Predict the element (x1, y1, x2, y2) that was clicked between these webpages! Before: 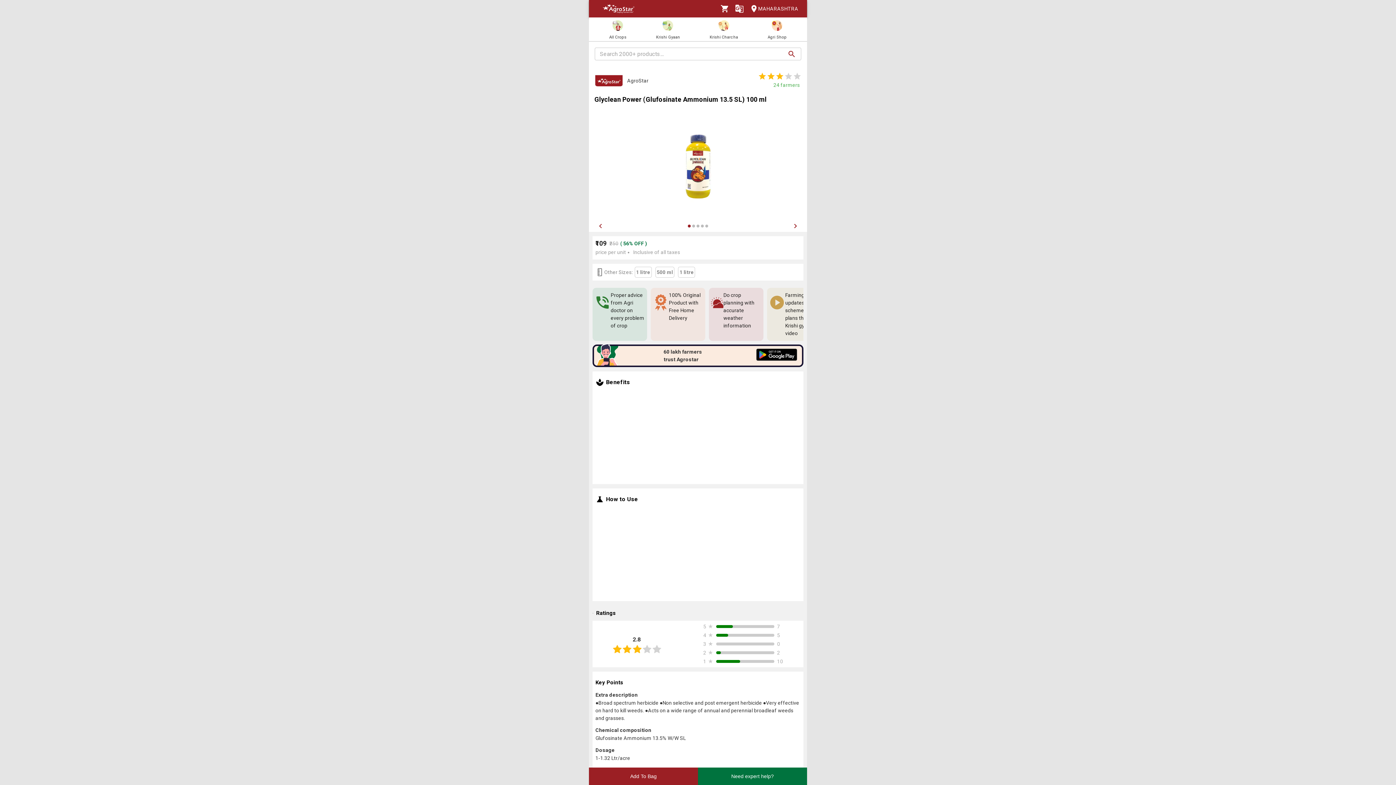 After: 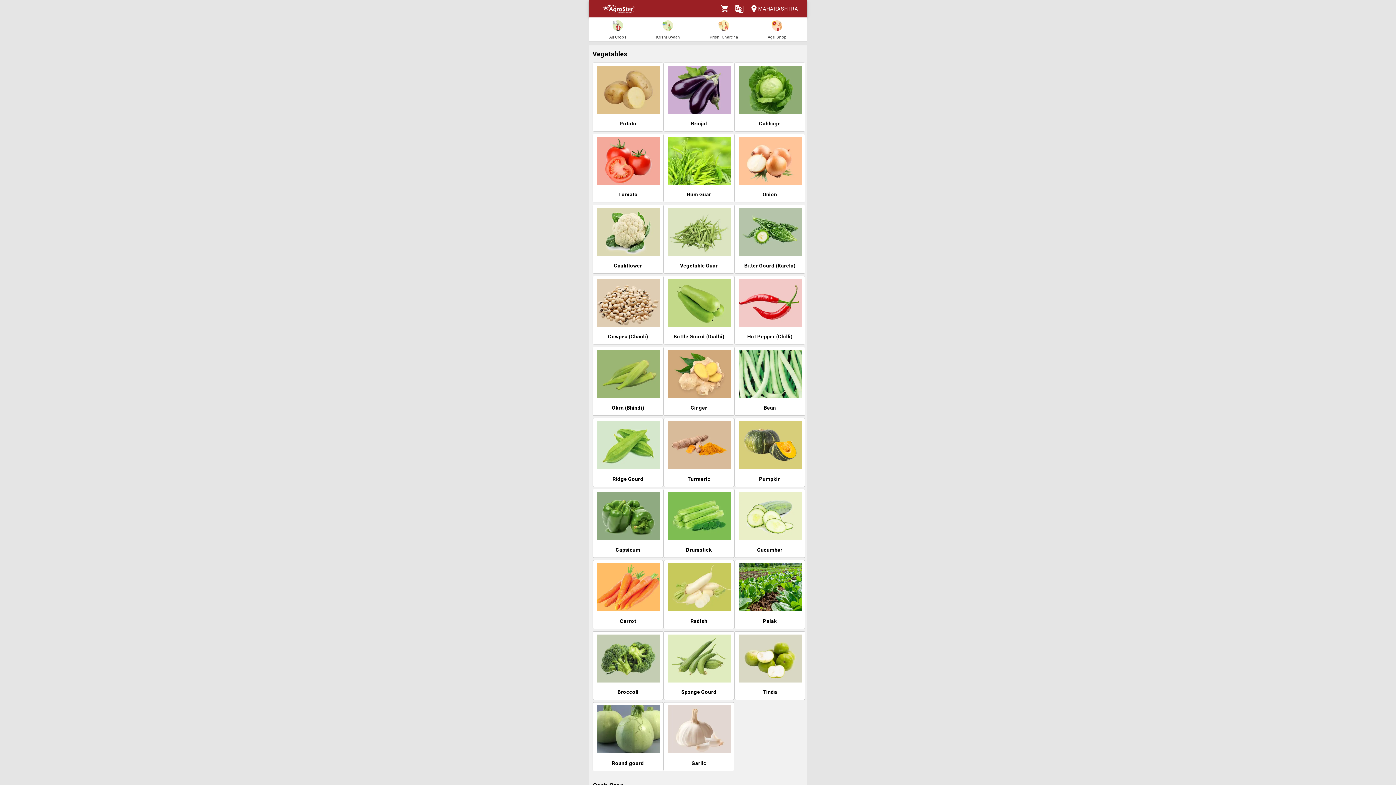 Action: label: All Crops bbox: (609, 19, 626, 40)